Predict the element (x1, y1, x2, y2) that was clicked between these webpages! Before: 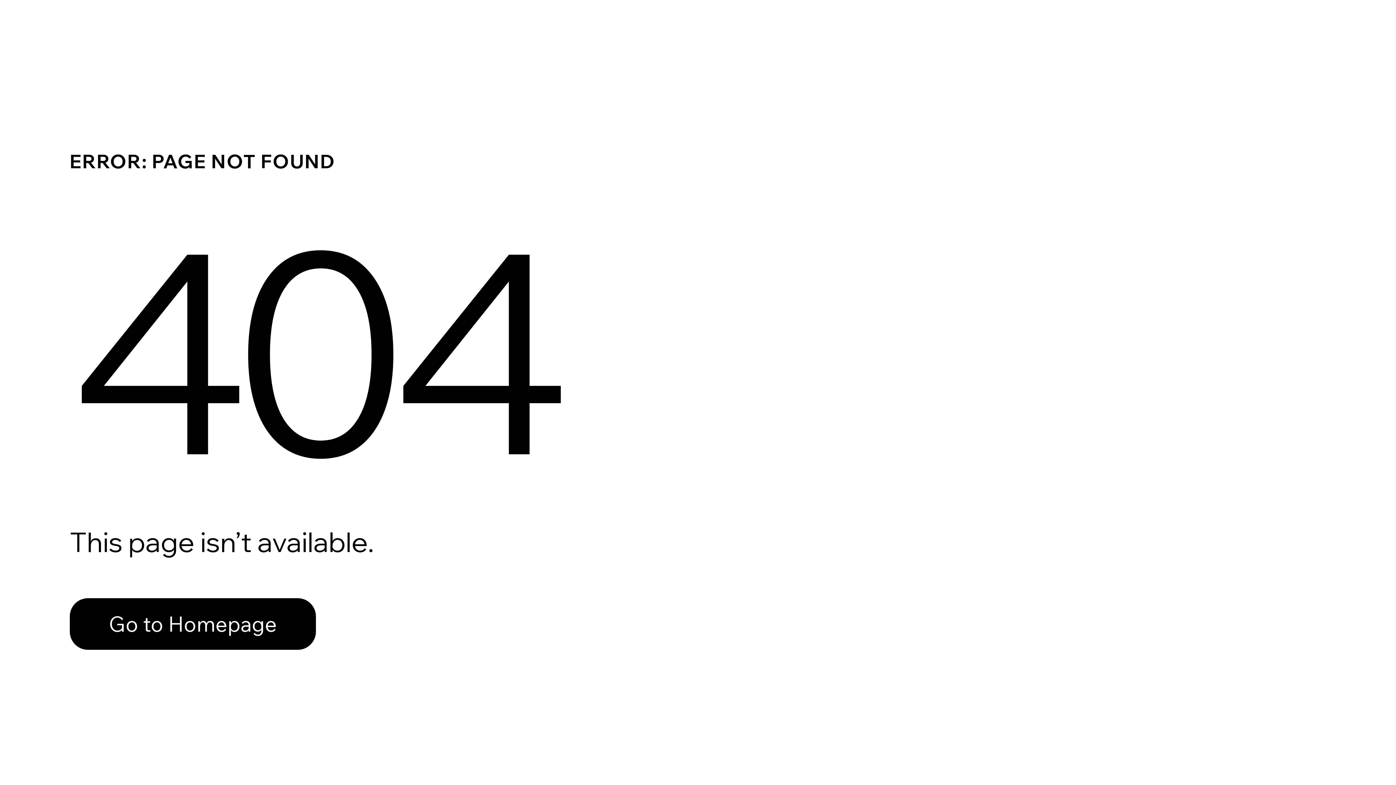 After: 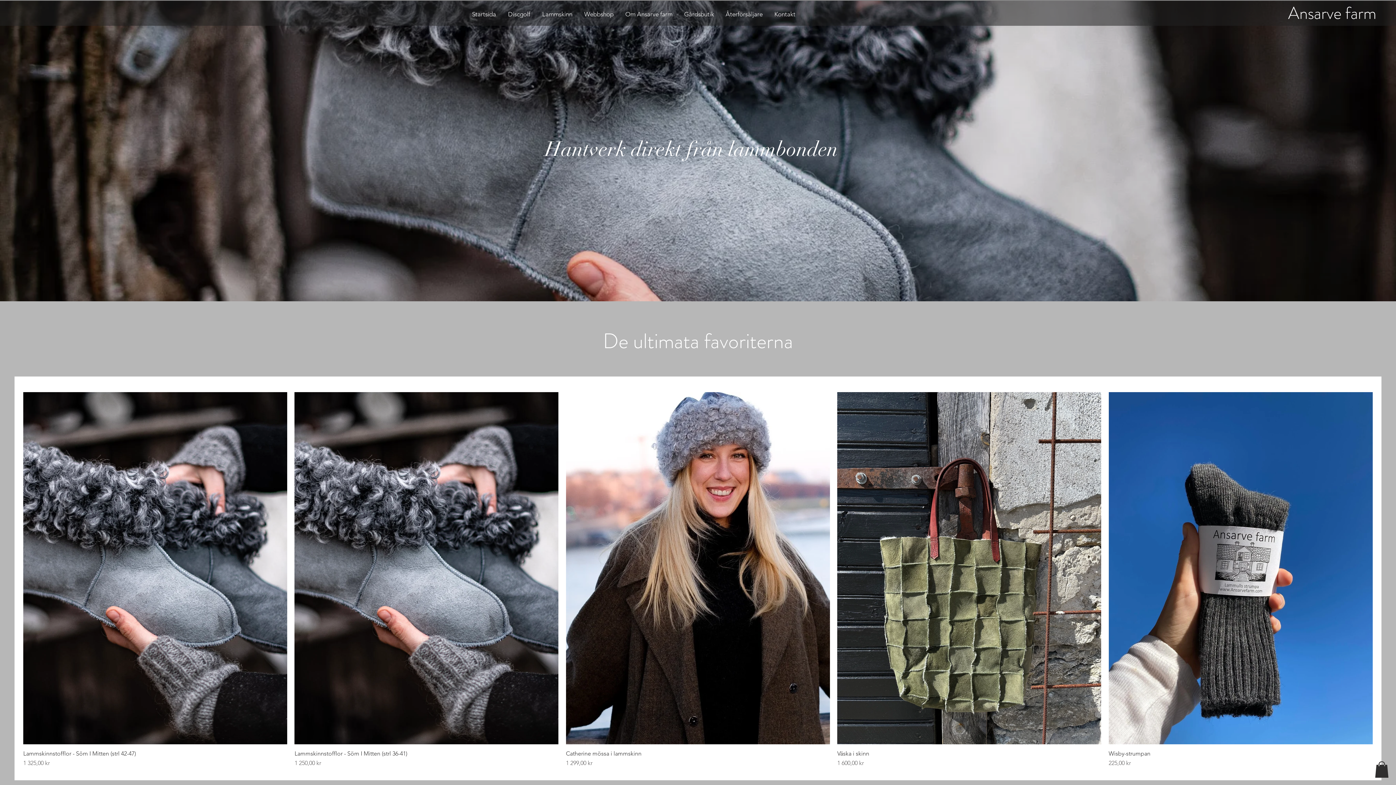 Action: bbox: (69, 598, 316, 650) label: Go to Homepage